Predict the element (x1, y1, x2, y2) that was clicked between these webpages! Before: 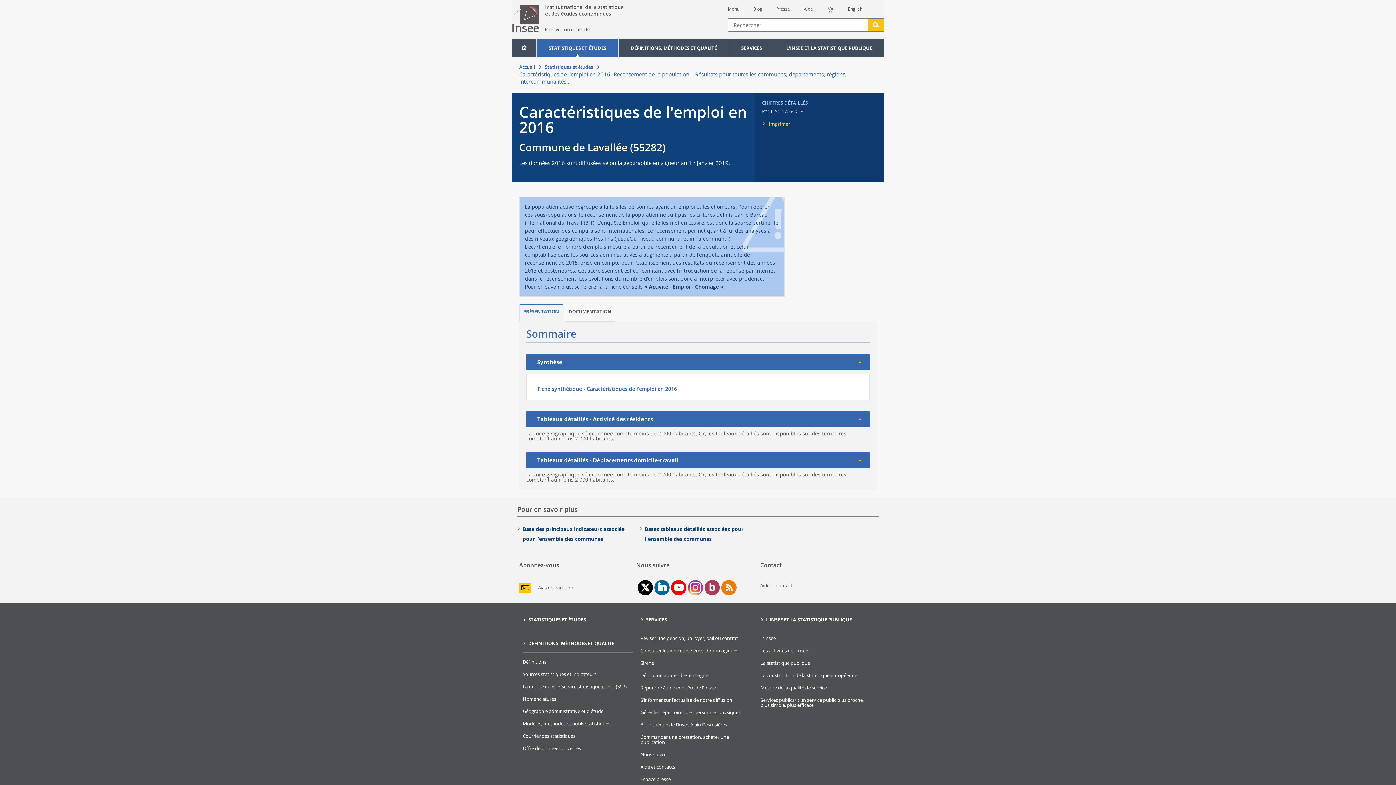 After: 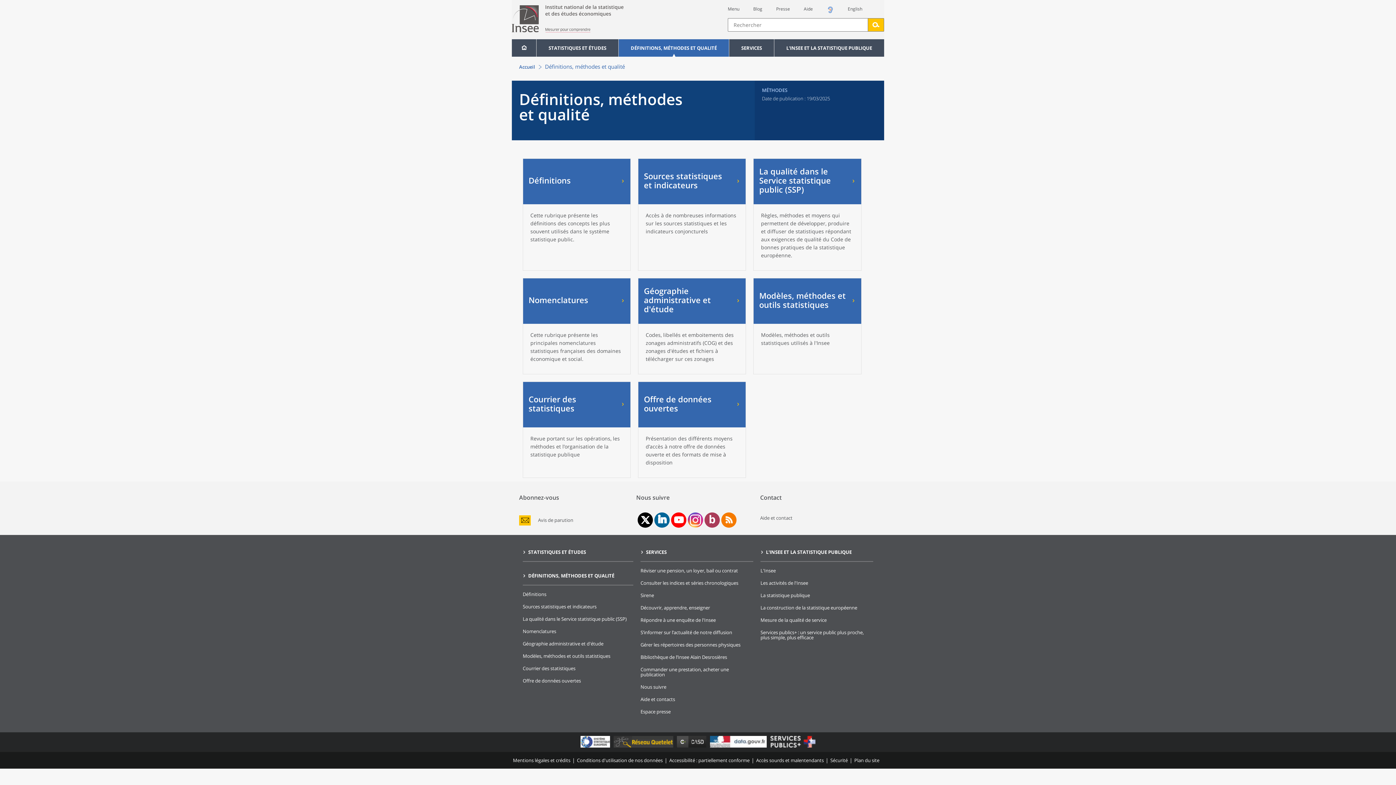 Action: bbox: (522, 640, 614, 646) label: DÉFINITIONS, MÉTHODES ET QUALITÉ